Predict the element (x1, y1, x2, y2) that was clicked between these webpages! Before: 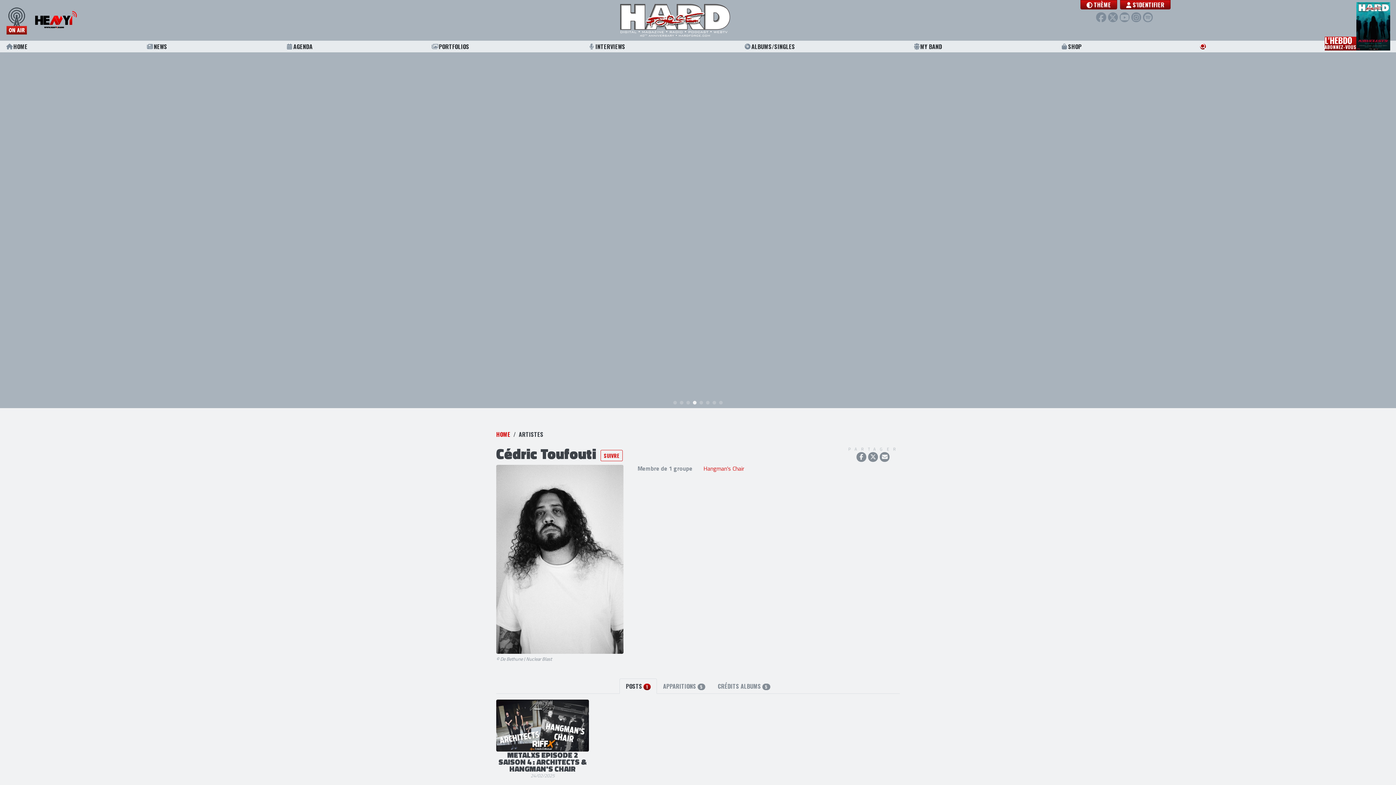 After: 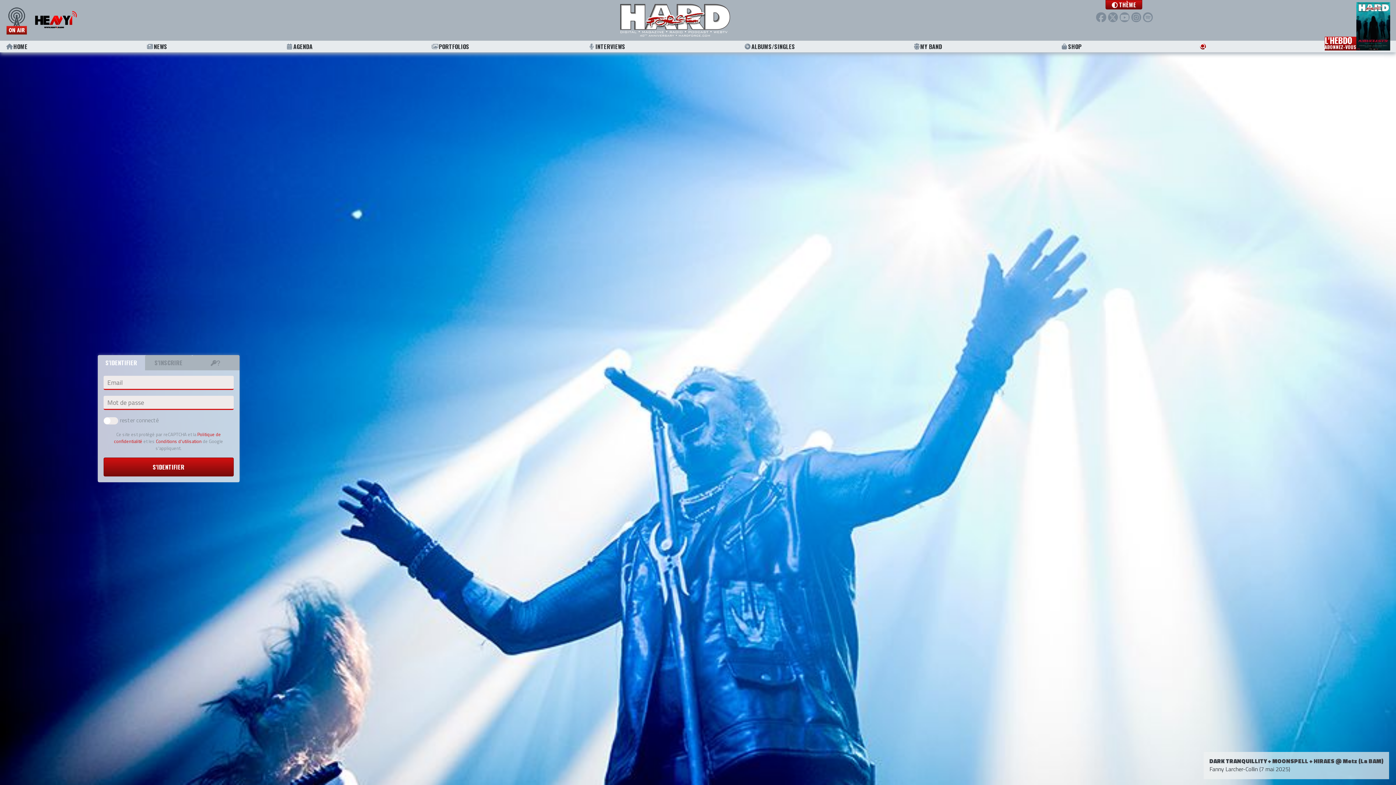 Action: label:  S'IDENTIFIER bbox: (1120, 0, 1170, 9)